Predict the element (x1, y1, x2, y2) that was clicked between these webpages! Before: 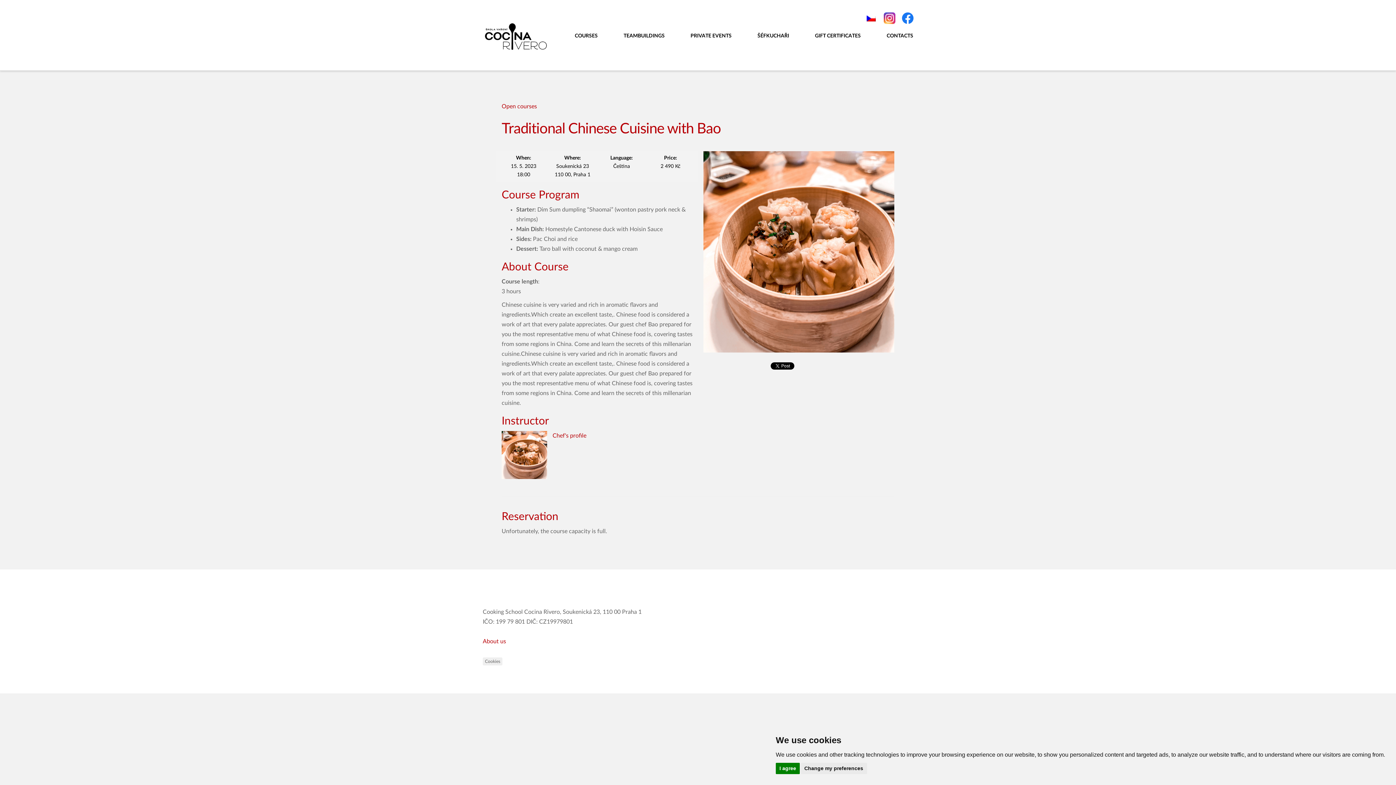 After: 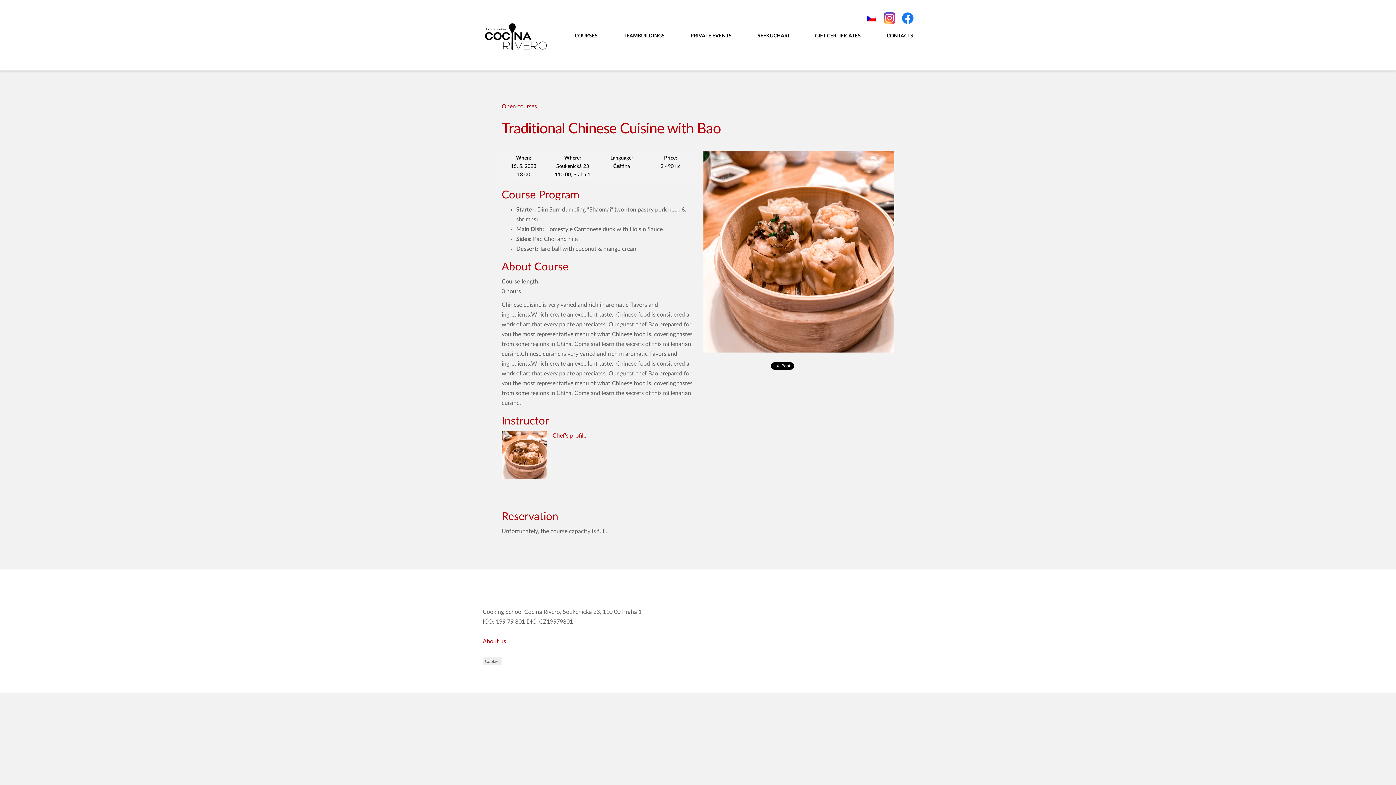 Action: bbox: (776, 763, 800, 774) label: I agree